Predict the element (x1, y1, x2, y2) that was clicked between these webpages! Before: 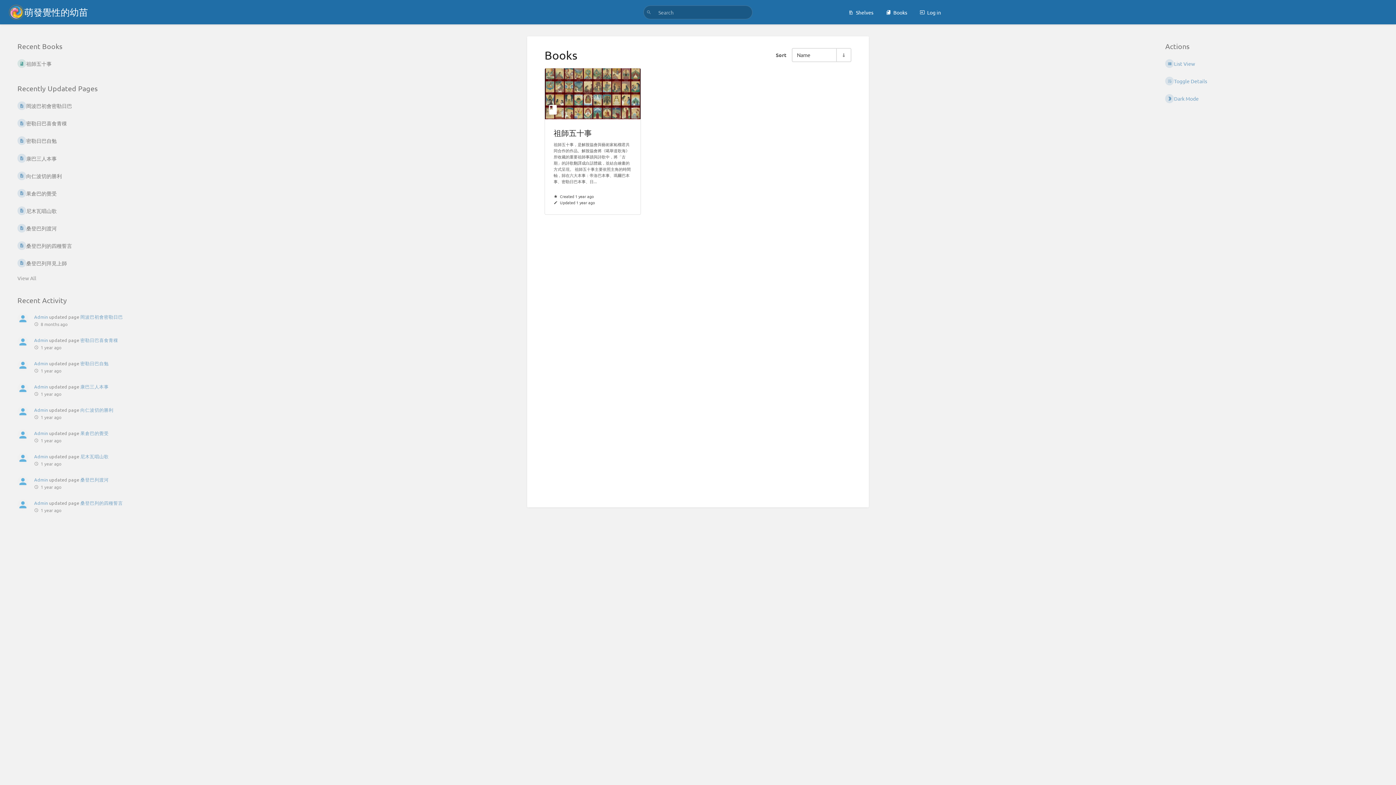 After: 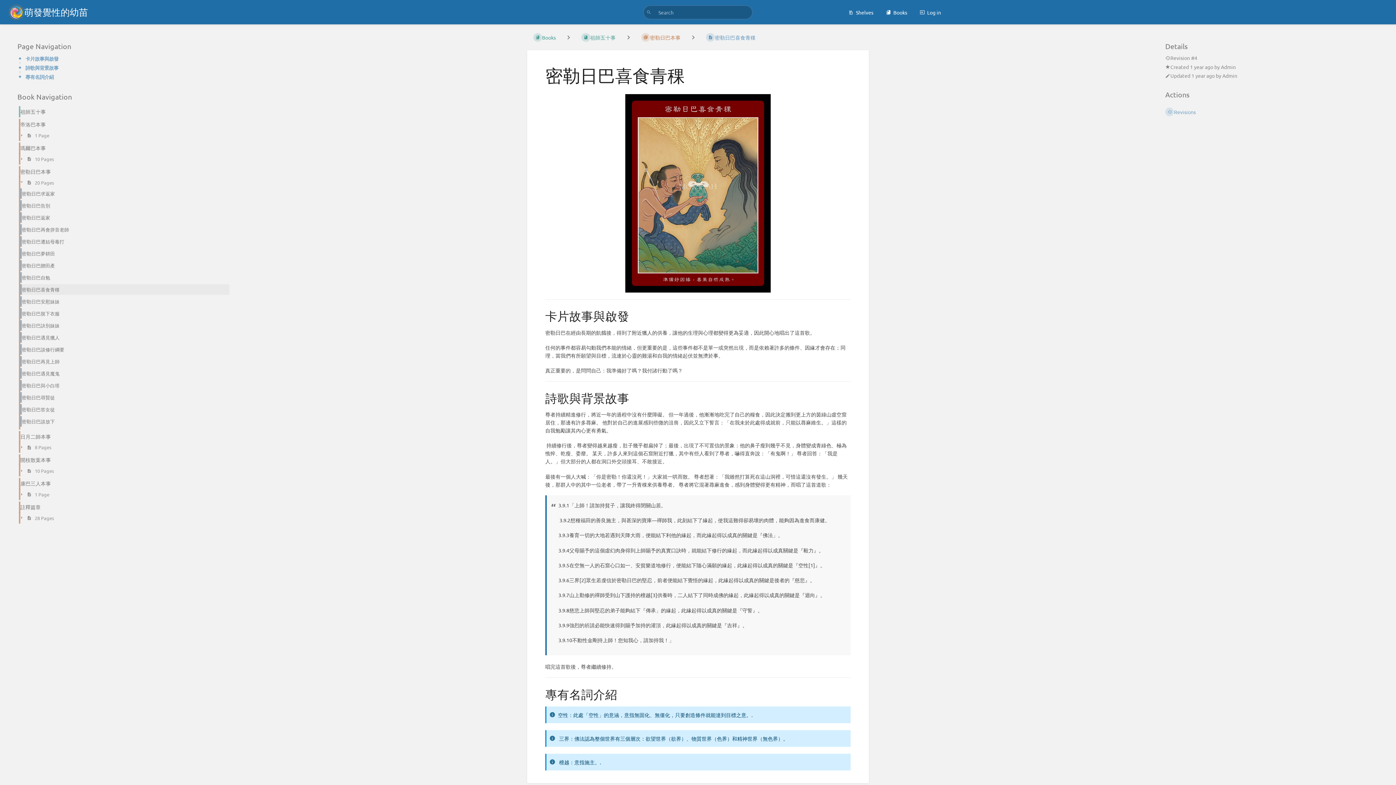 Action: bbox: (80, 337, 118, 343) label: 密勒日巴喜食青稞